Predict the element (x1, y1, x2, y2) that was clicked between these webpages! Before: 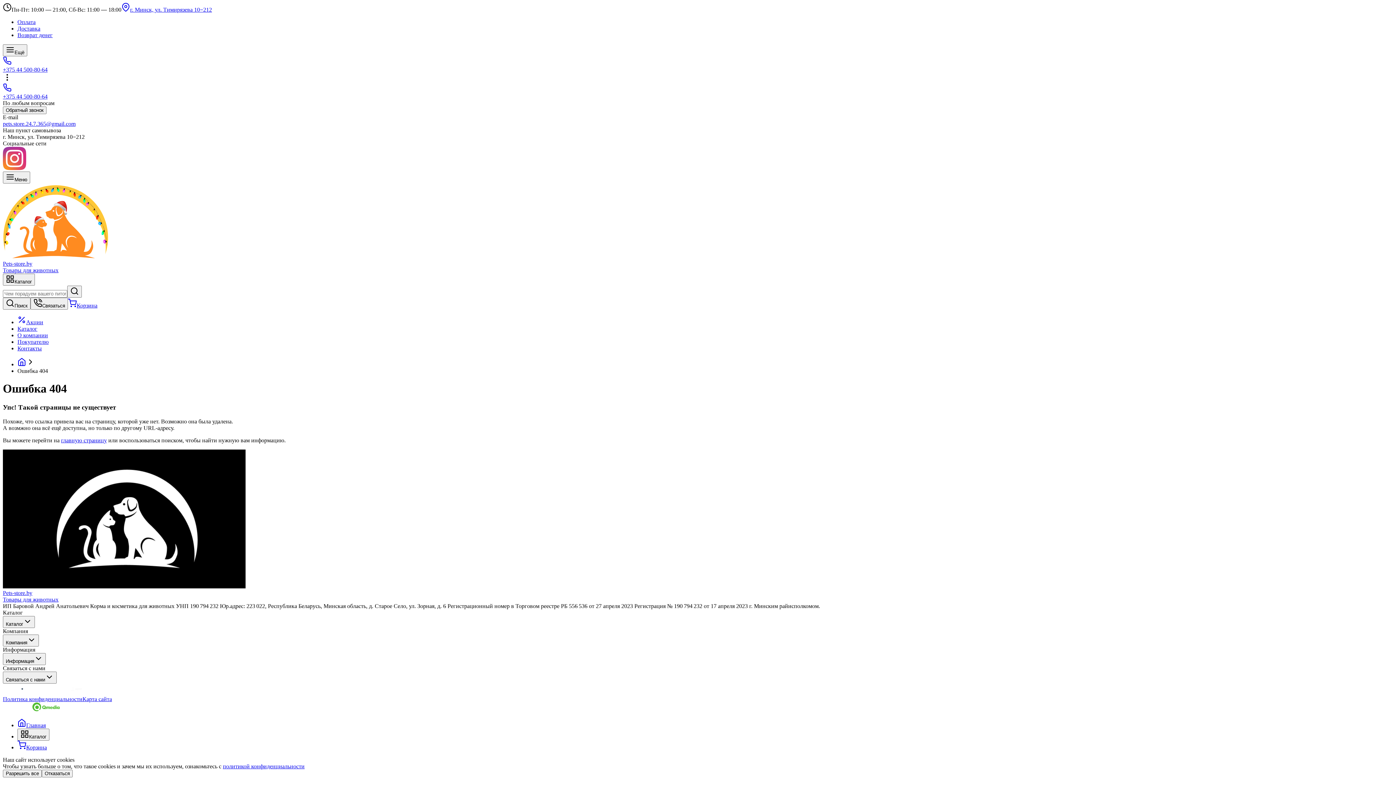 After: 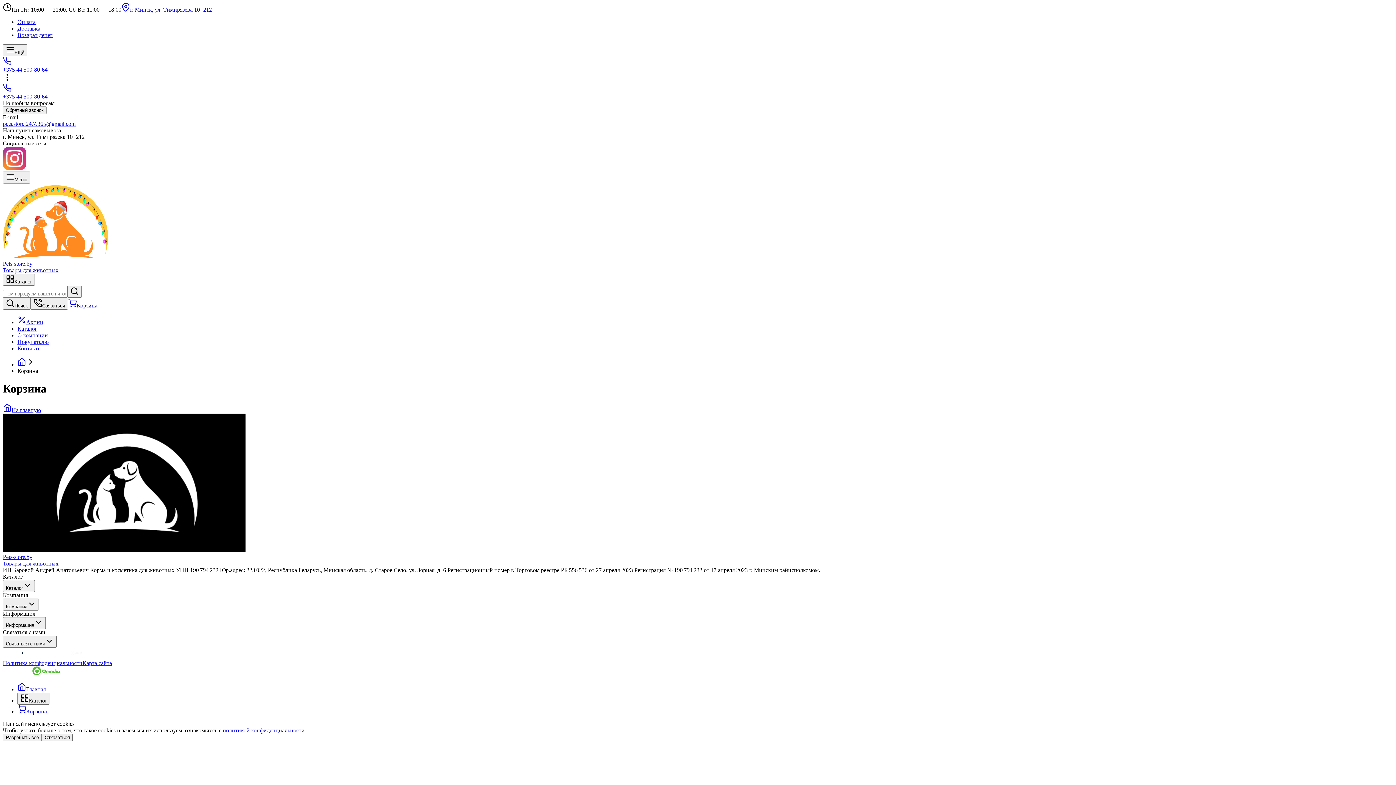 Action: bbox: (68, 302, 97, 308) label: Корзина